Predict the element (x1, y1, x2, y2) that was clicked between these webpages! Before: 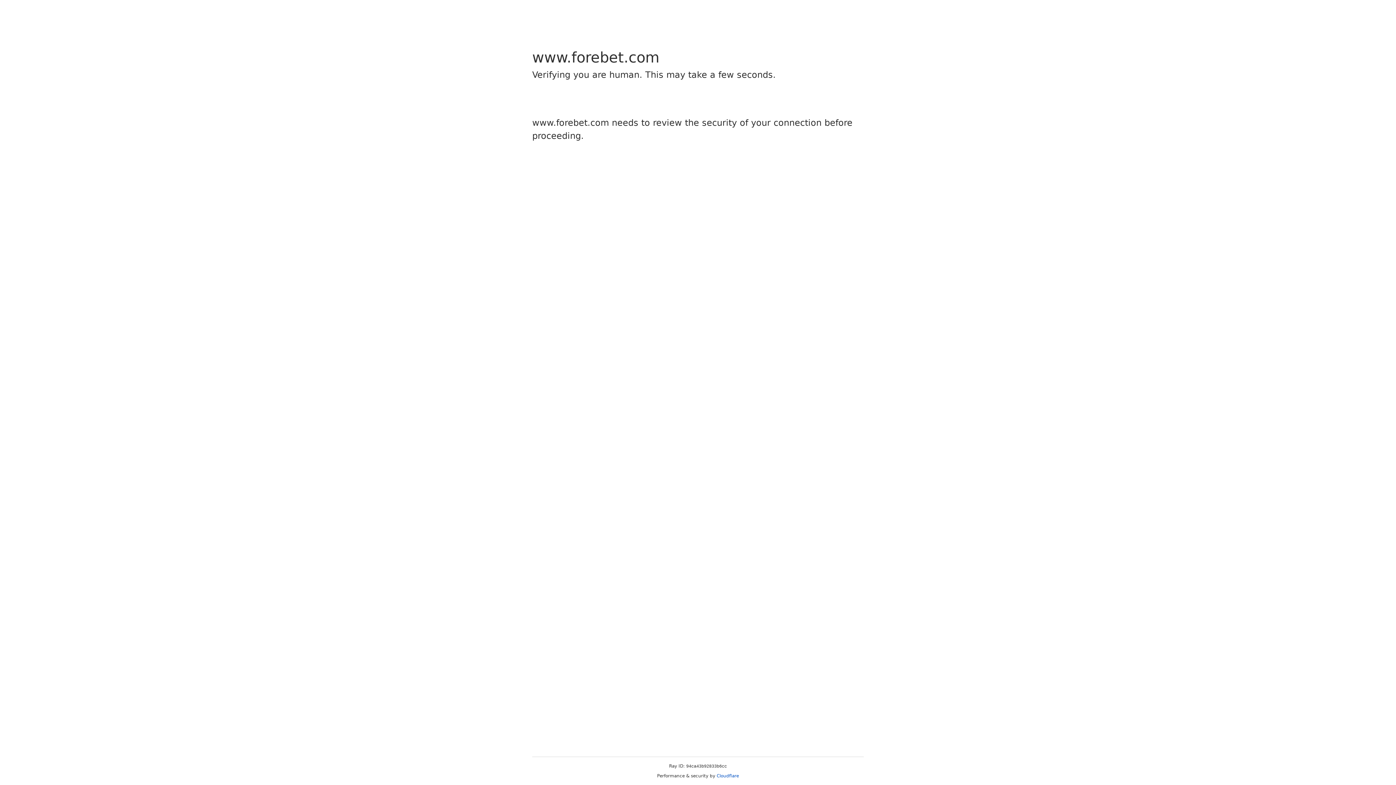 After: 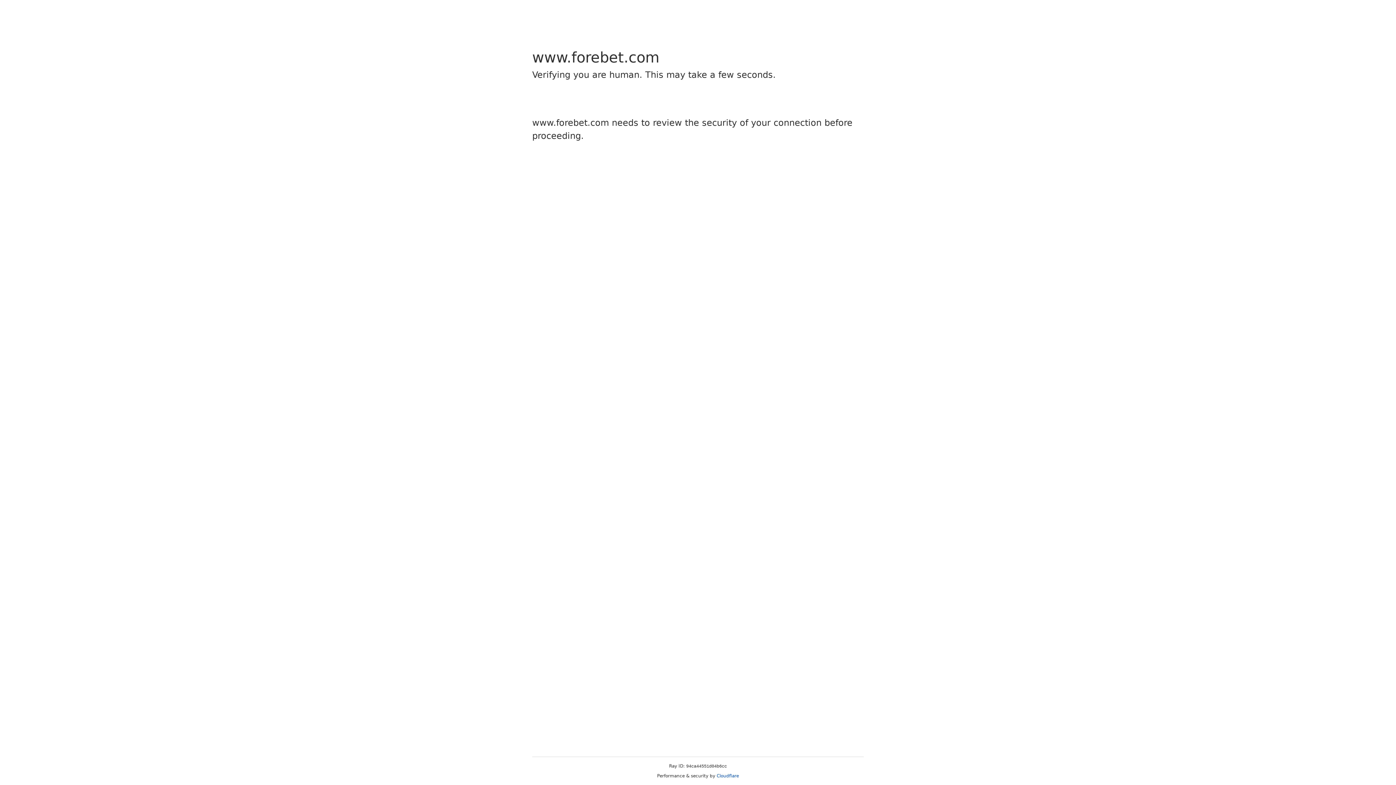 Action: bbox: (716, 773, 739, 778) label: Cloudflare